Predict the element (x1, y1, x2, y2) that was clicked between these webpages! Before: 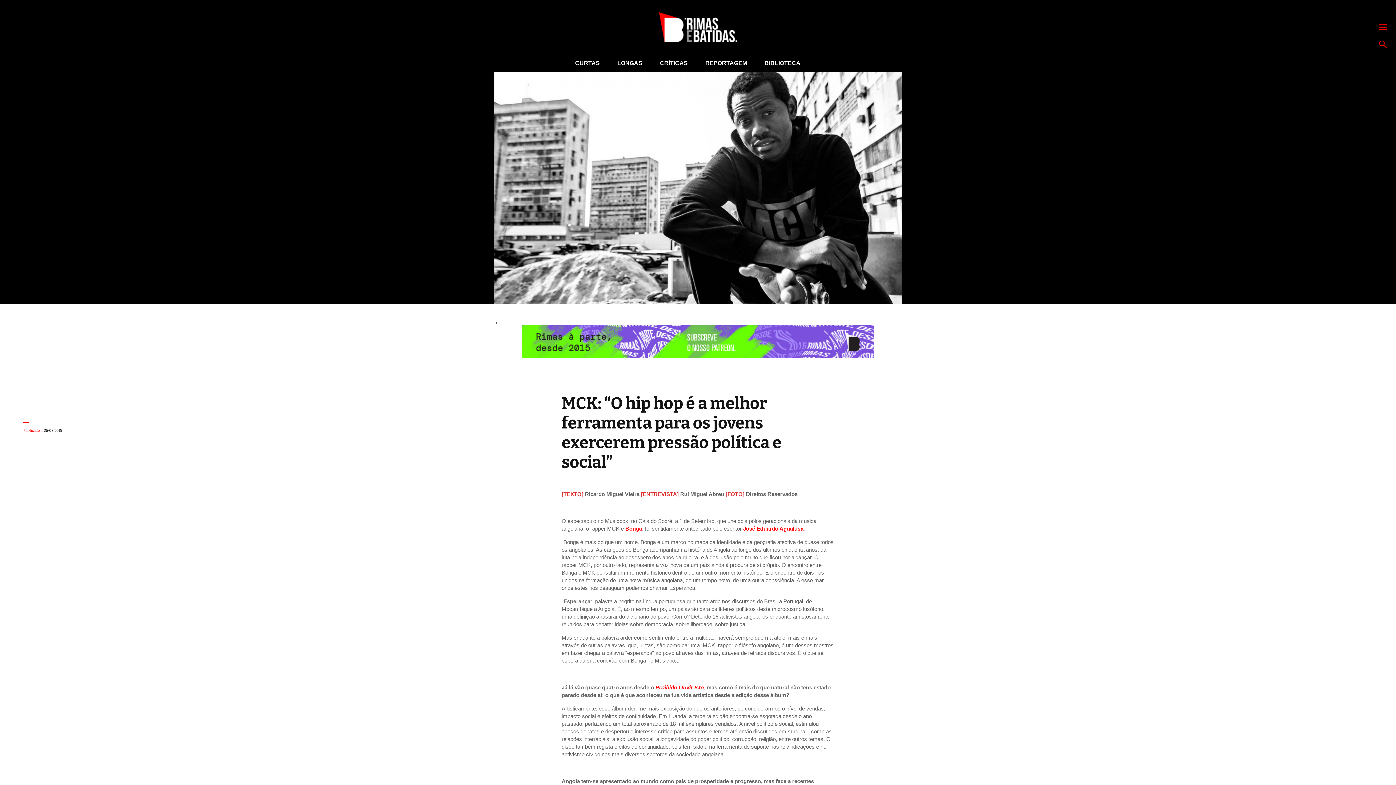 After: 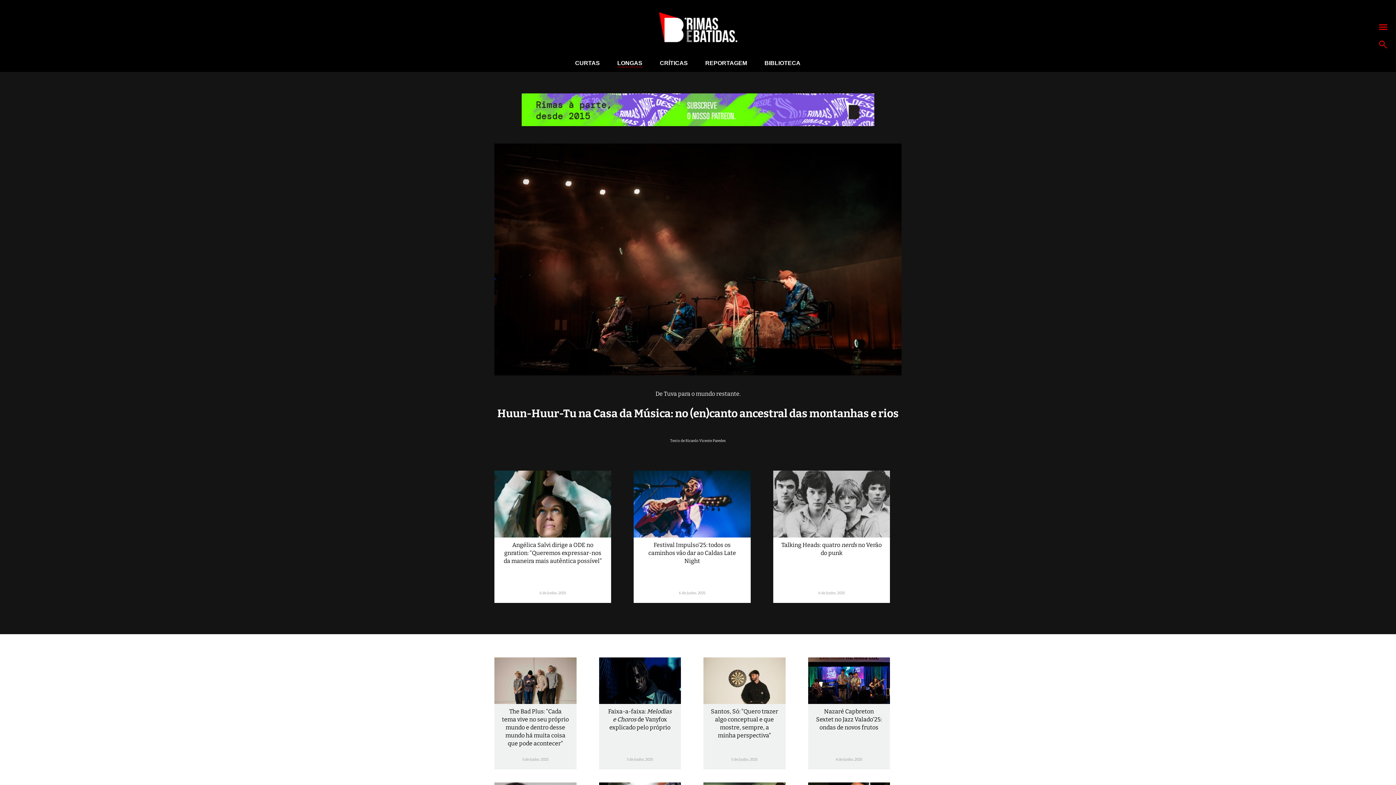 Action: label: LONGAS bbox: (617, 60, 642, 66)